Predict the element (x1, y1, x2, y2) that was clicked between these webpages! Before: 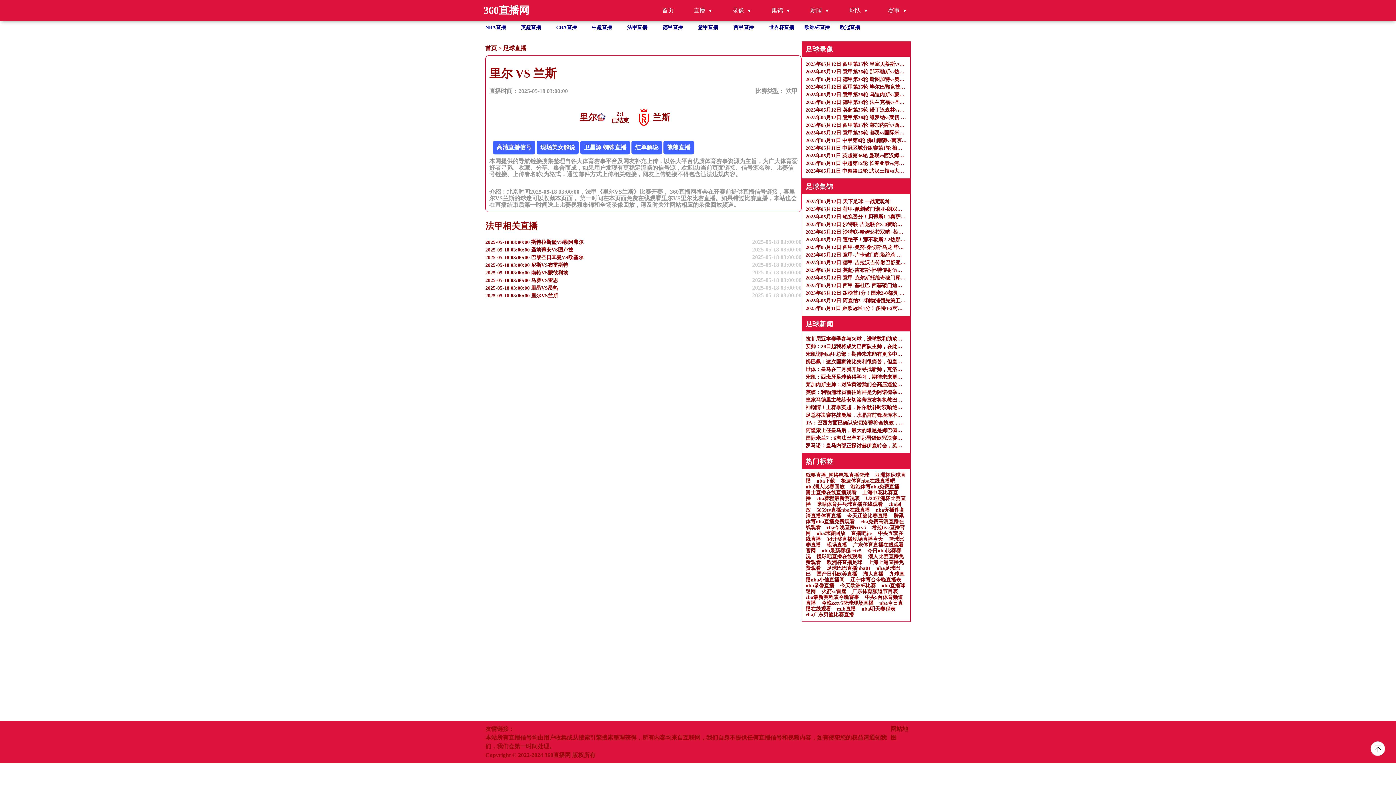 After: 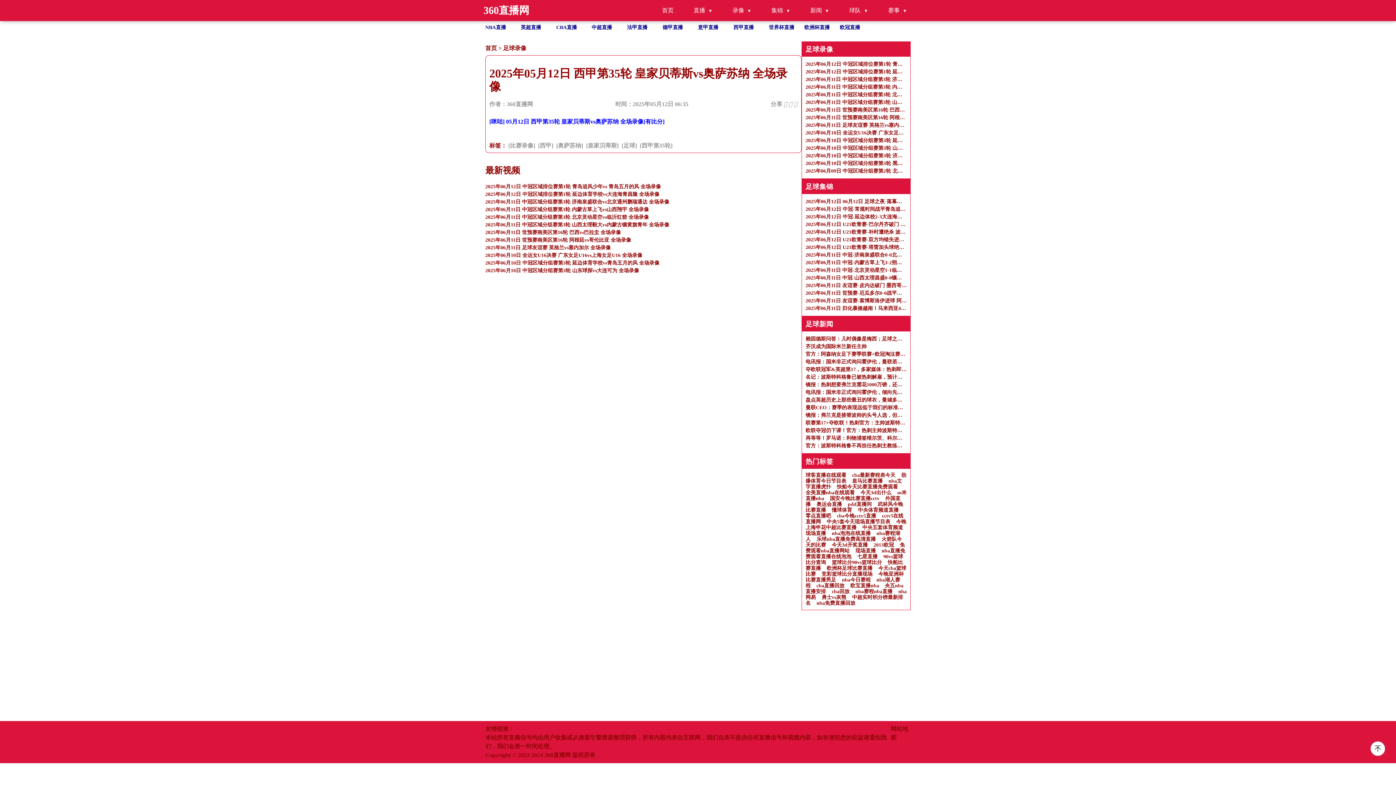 Action: label: 2025年05月12日 西甲第35轮 皇家贝蒂斯vs奥萨苏纳 全场录像 bbox: (805, 60, 906, 68)